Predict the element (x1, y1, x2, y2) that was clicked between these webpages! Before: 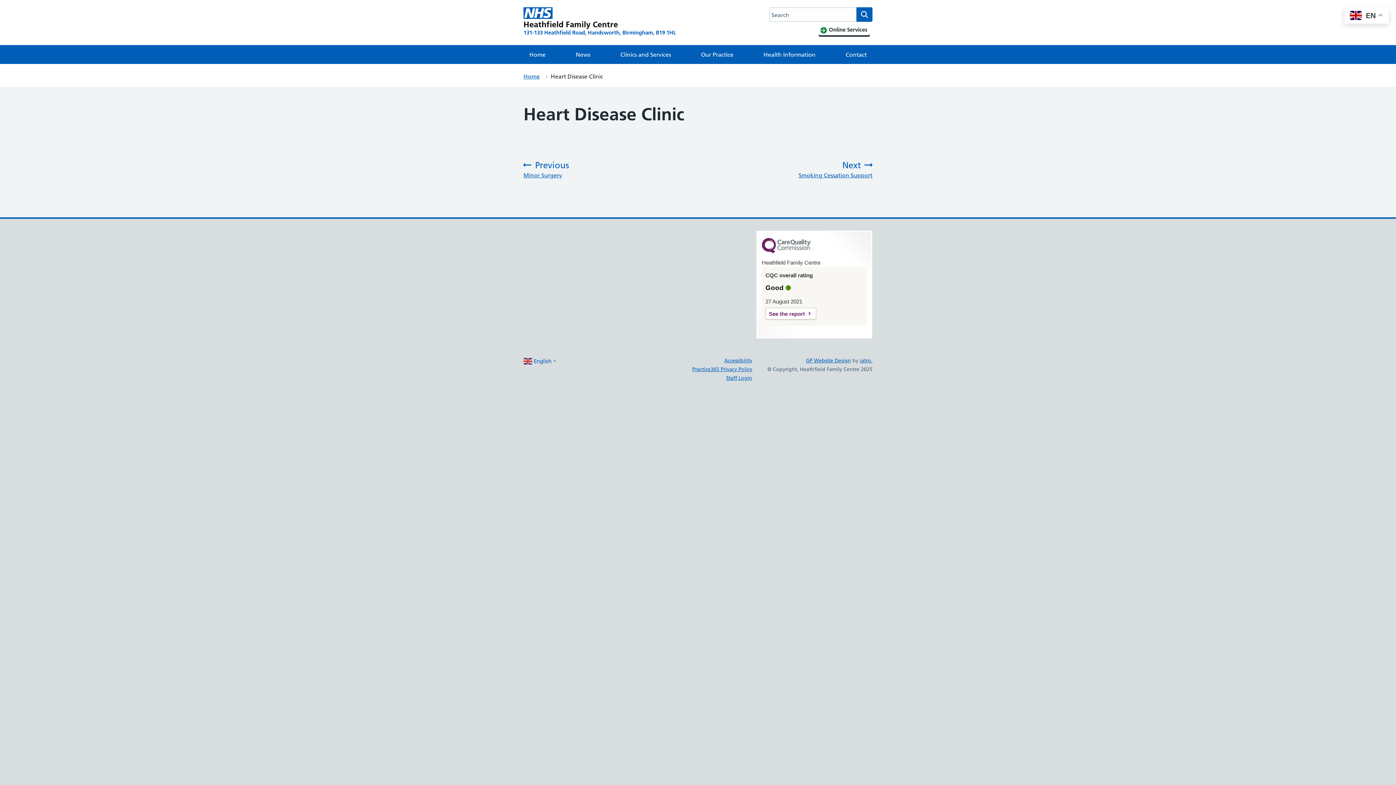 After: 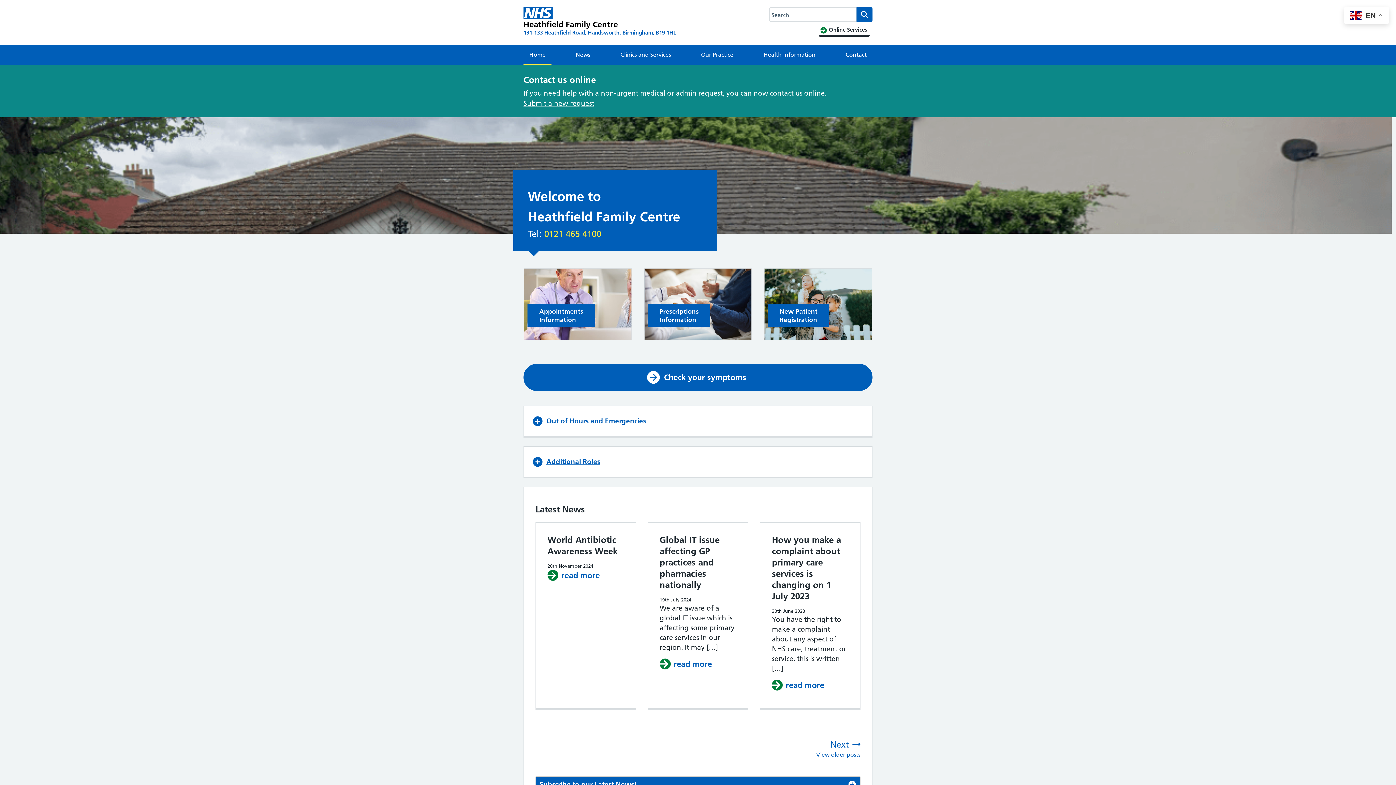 Action: label: Home bbox: (523, 45, 551, 64)